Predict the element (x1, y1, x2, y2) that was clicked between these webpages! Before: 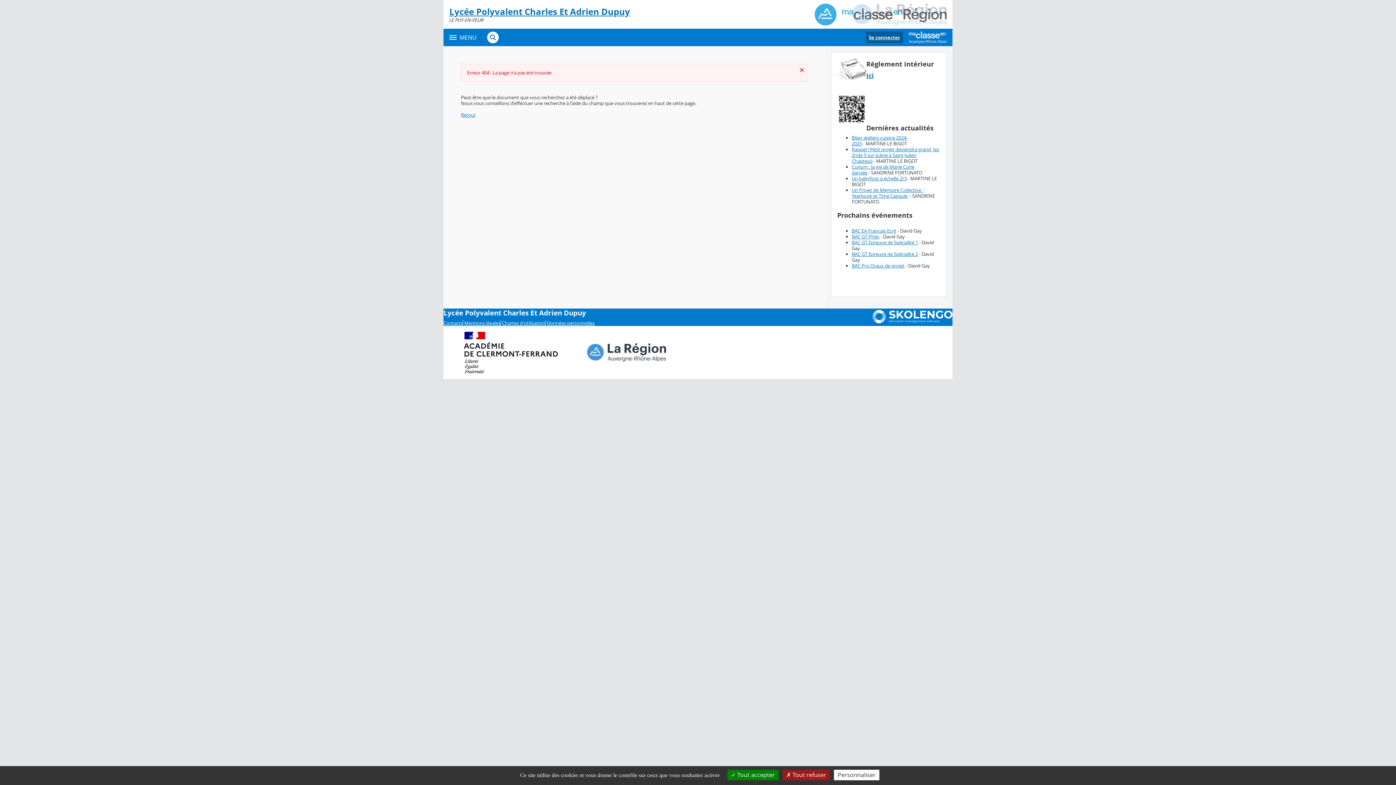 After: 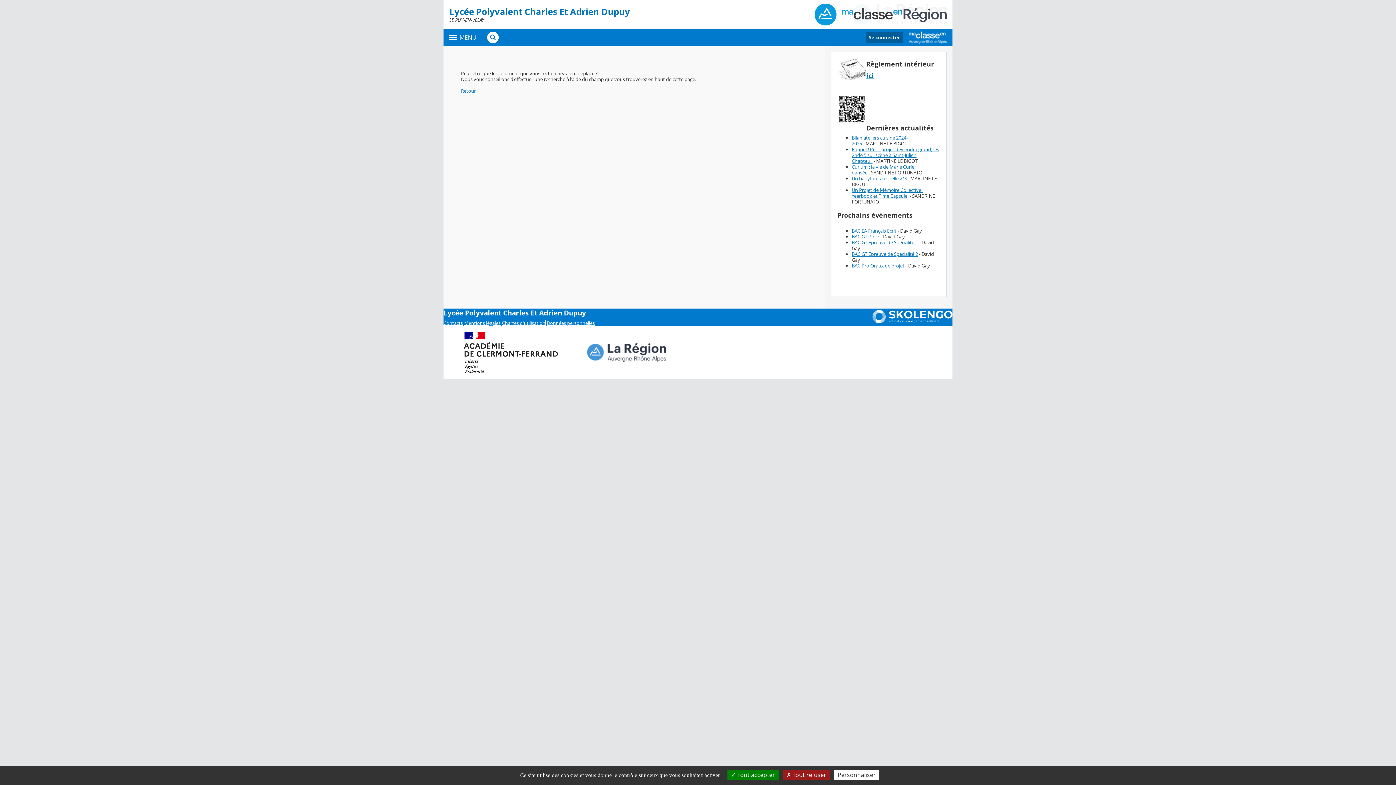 Action: label: Fermer bbox: (799, 66, 804, 72)